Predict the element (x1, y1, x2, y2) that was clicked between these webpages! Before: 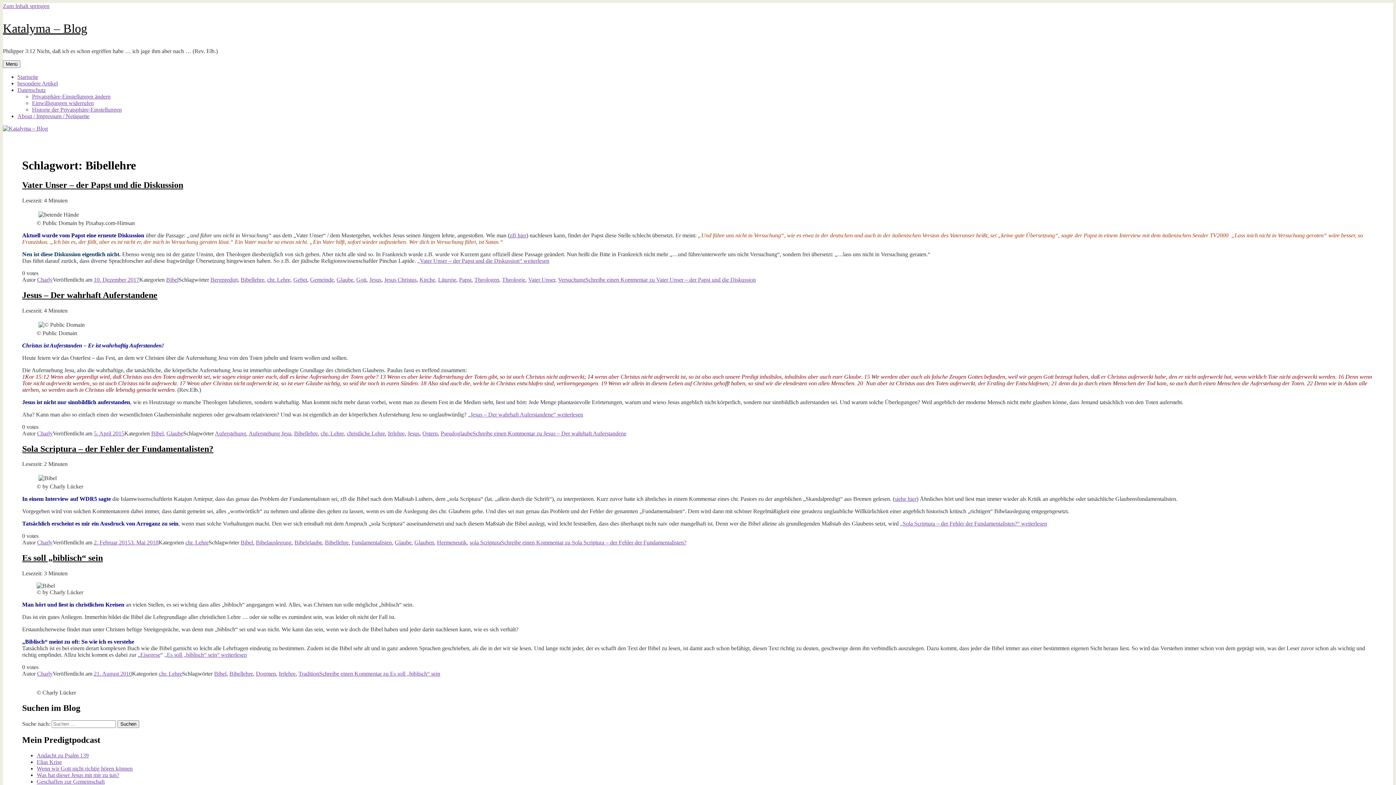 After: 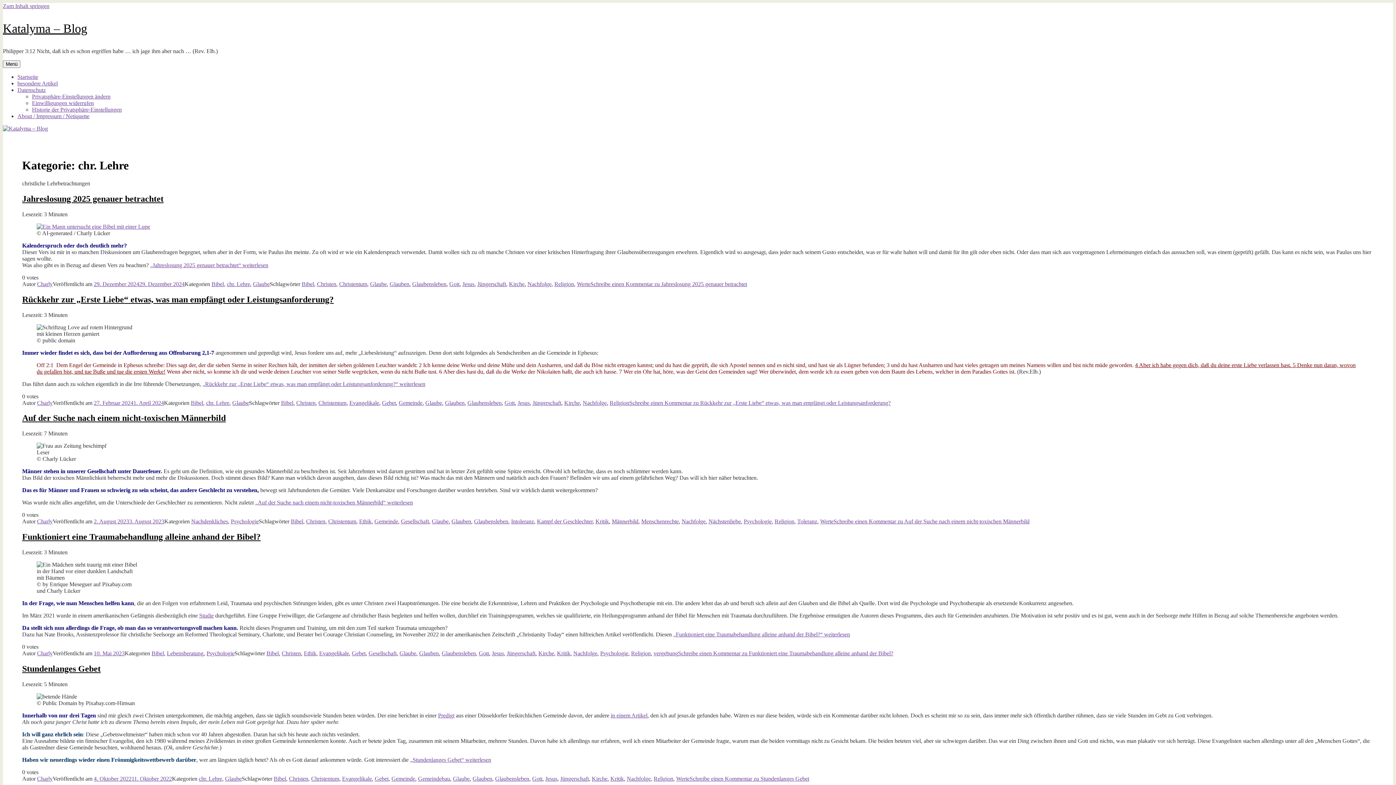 Action: bbox: (158, 670, 182, 677) label: chr. Lehre